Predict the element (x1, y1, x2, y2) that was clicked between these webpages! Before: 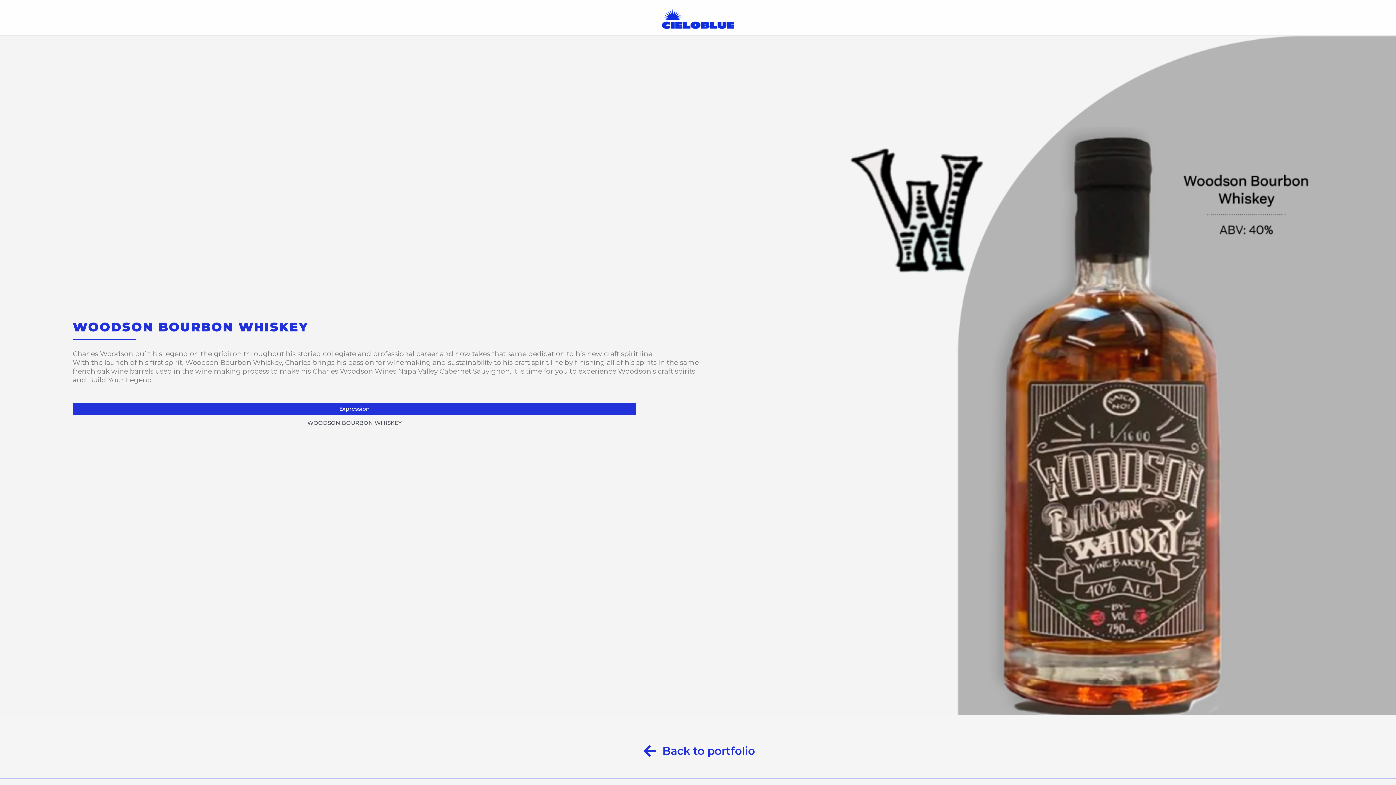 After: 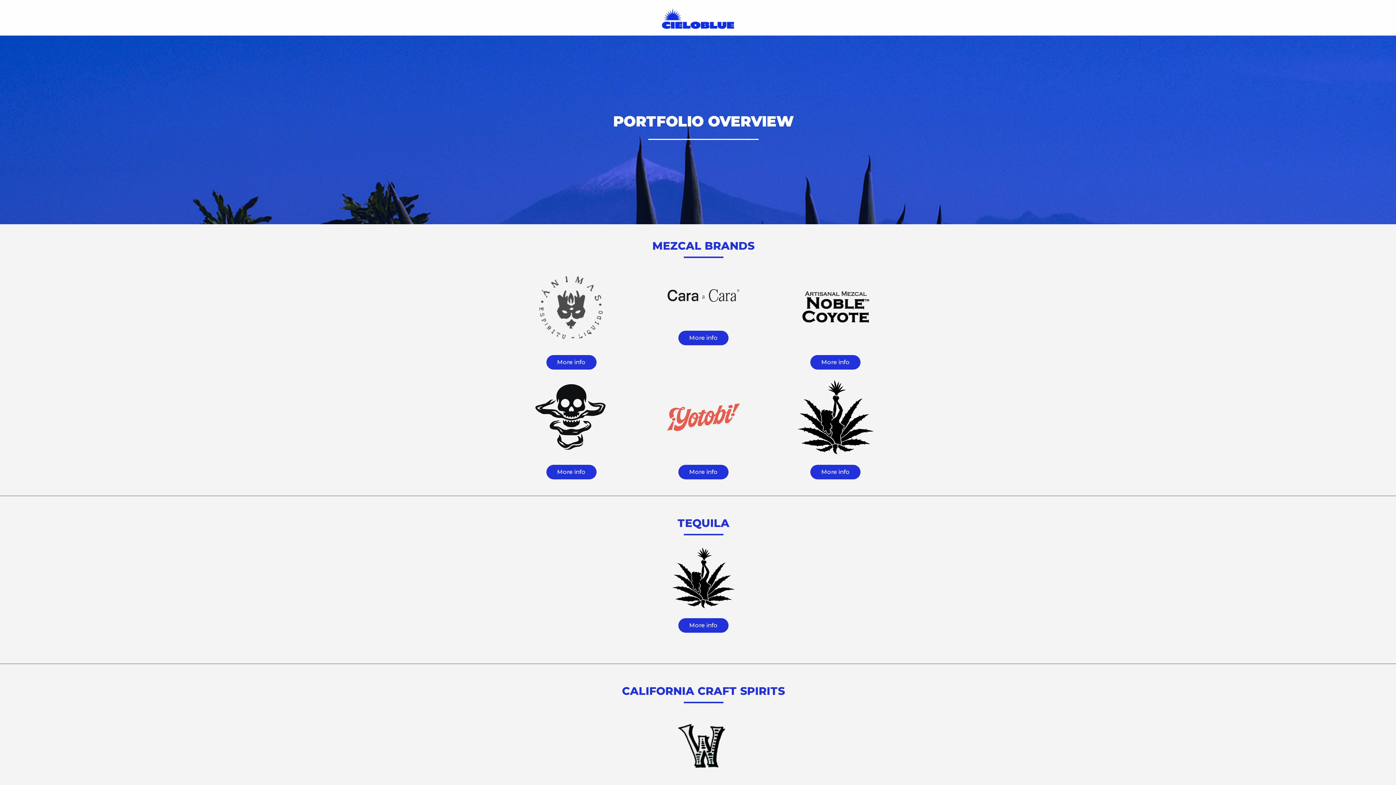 Action: bbox: (494, 744, 901, 758) label: Back to portfolio